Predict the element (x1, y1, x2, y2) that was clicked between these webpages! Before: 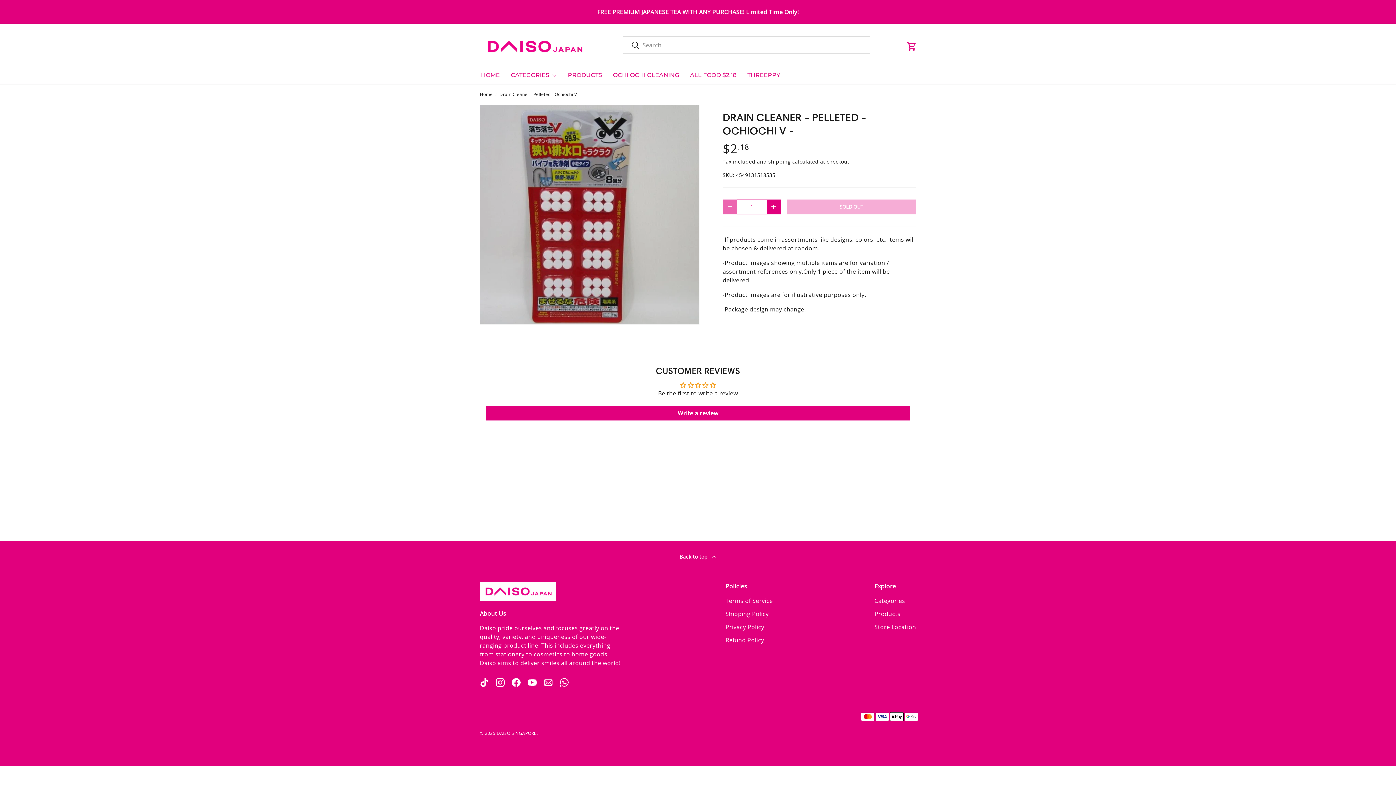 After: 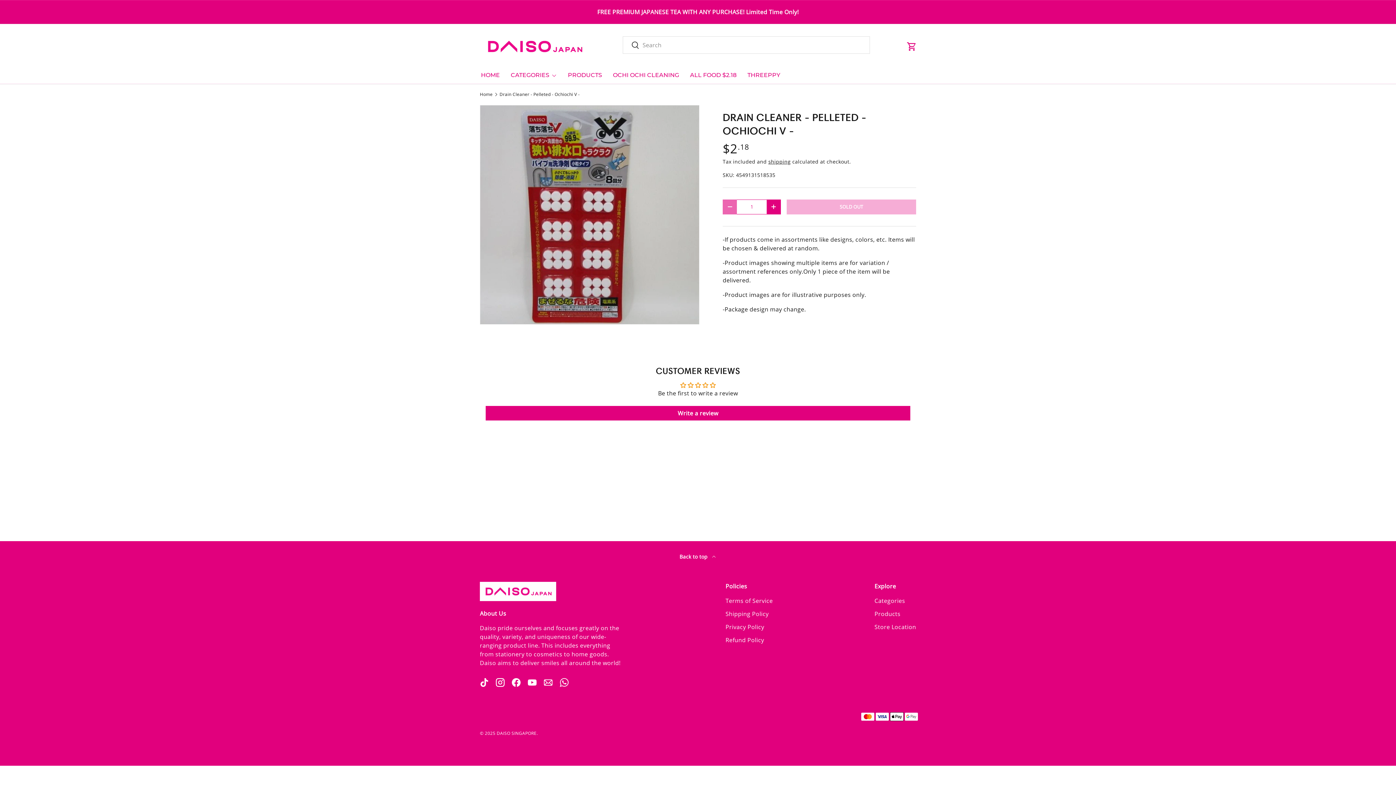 Action: bbox: (623, 37, 639, 54) label: Search